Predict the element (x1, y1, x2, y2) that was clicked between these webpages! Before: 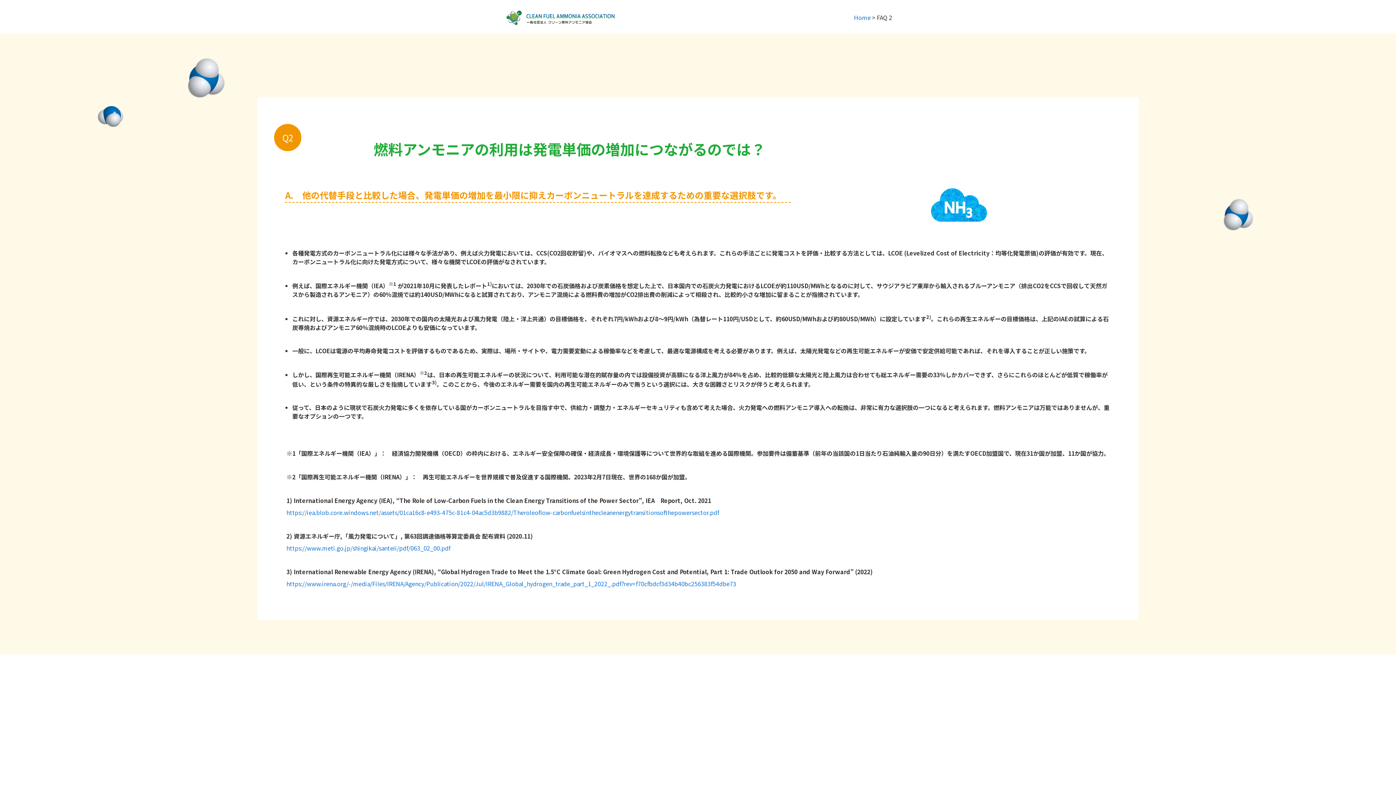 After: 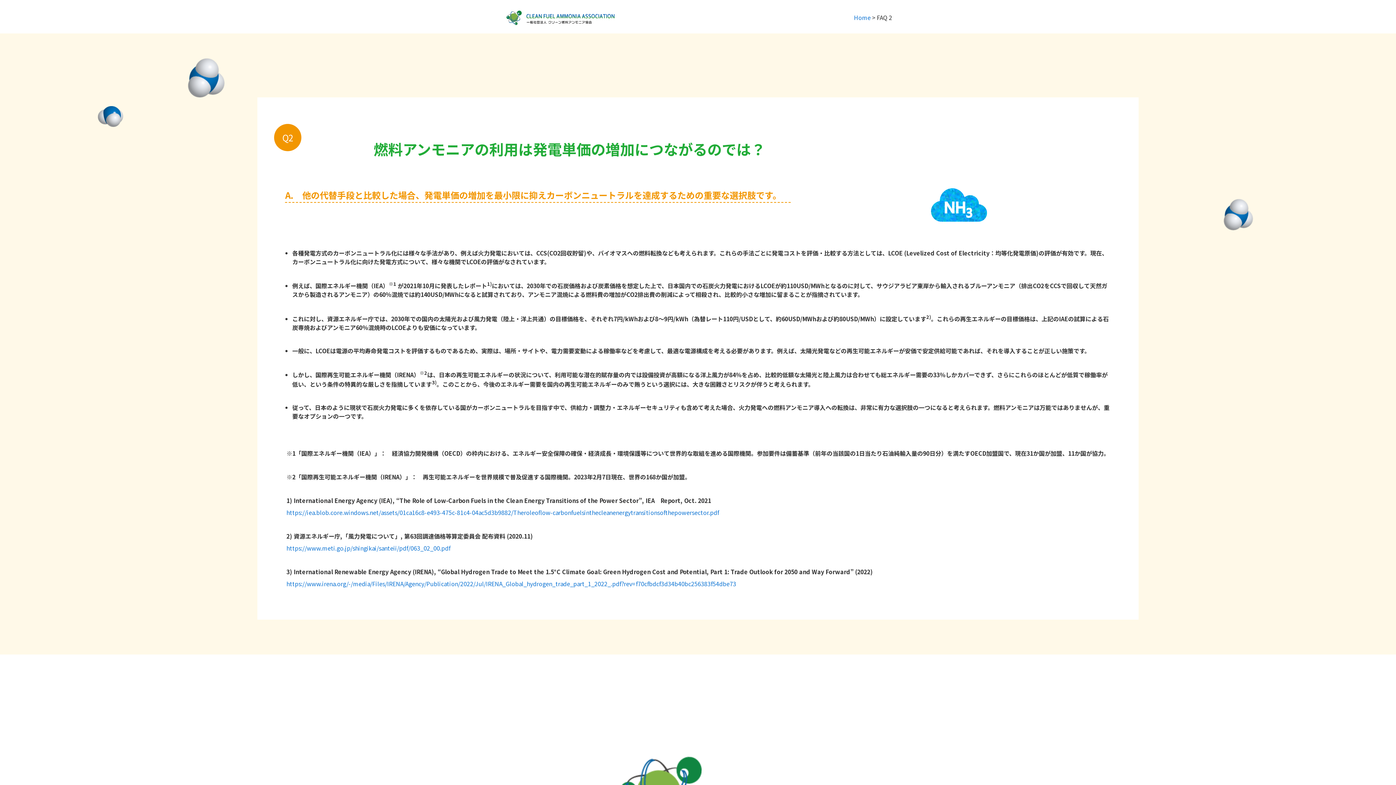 Action: bbox: (286, 579, 736, 588) label: https://www.irena.org/-/media/Files/IRENA/Agency/Publication/2022/Jul/IRENA_Global_hydrogen_trade_part_1_2022_.pdf?rev=f70cfbdcf3d34b40bc256383f54dbe73